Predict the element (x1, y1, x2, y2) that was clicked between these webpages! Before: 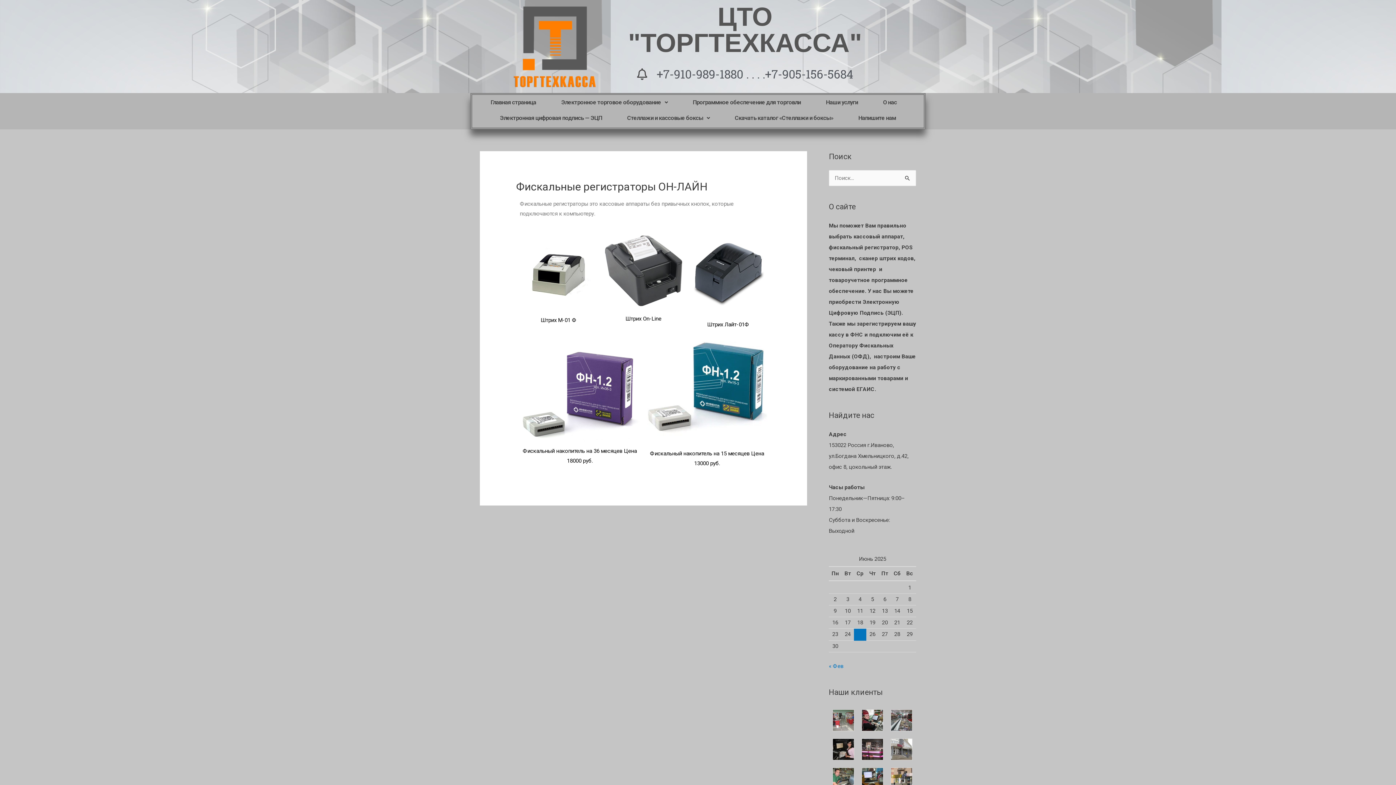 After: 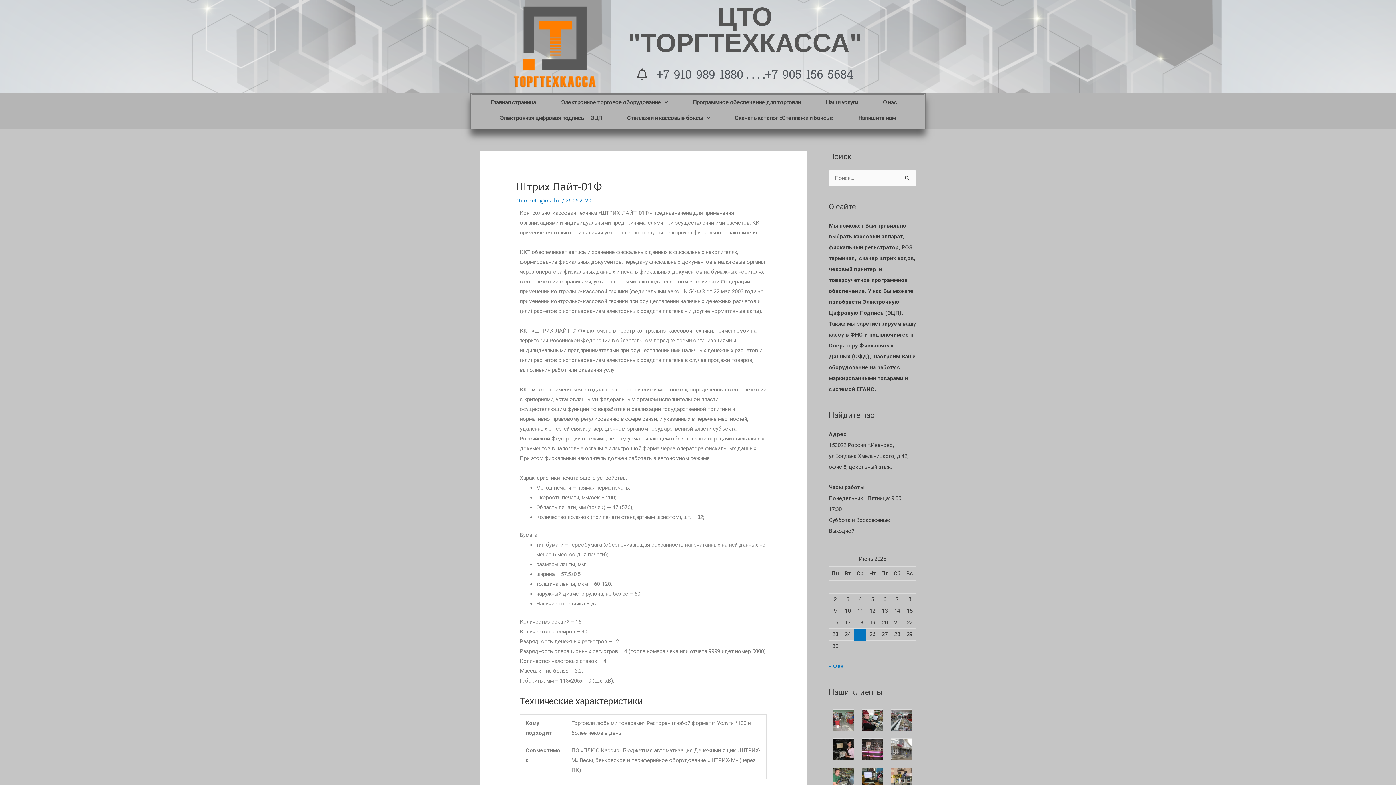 Action: bbox: (689, 234, 767, 312)